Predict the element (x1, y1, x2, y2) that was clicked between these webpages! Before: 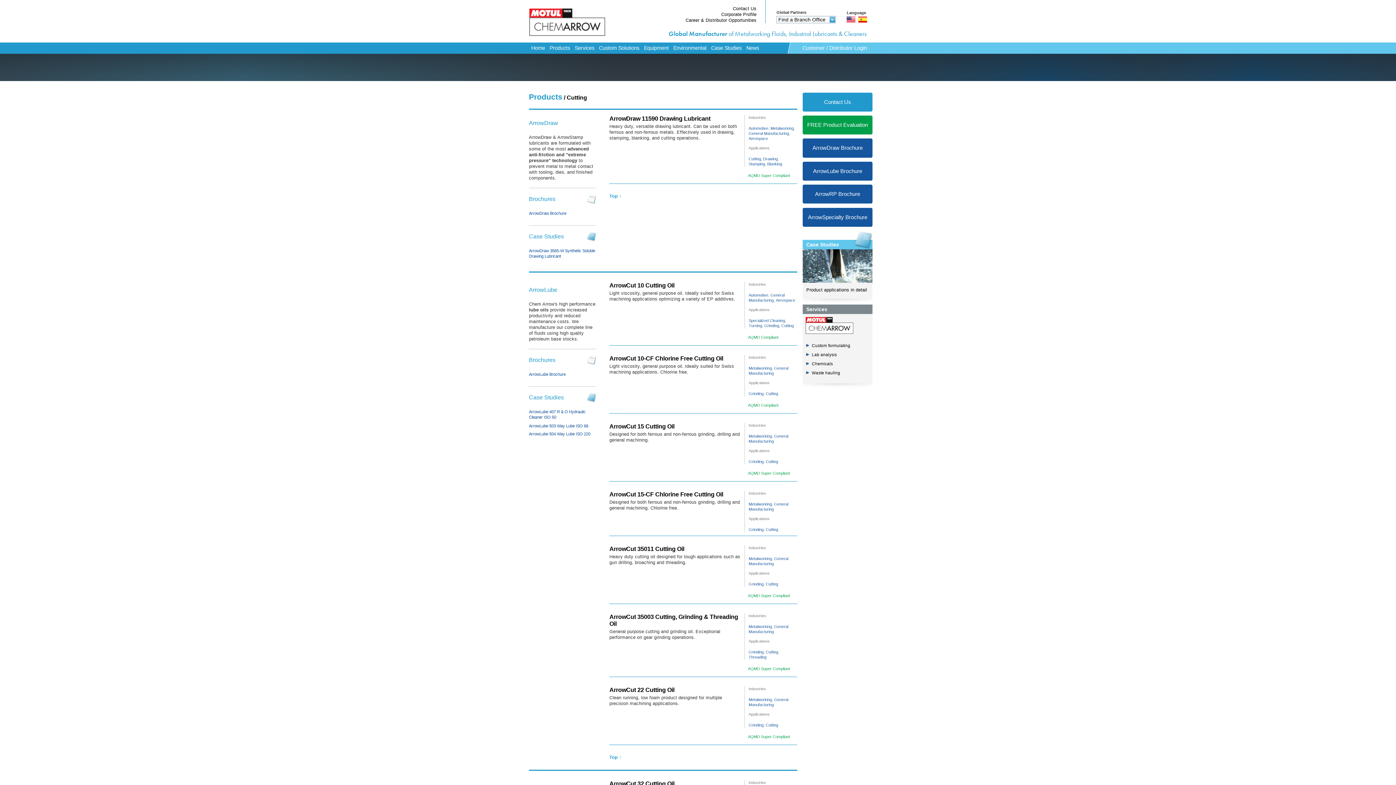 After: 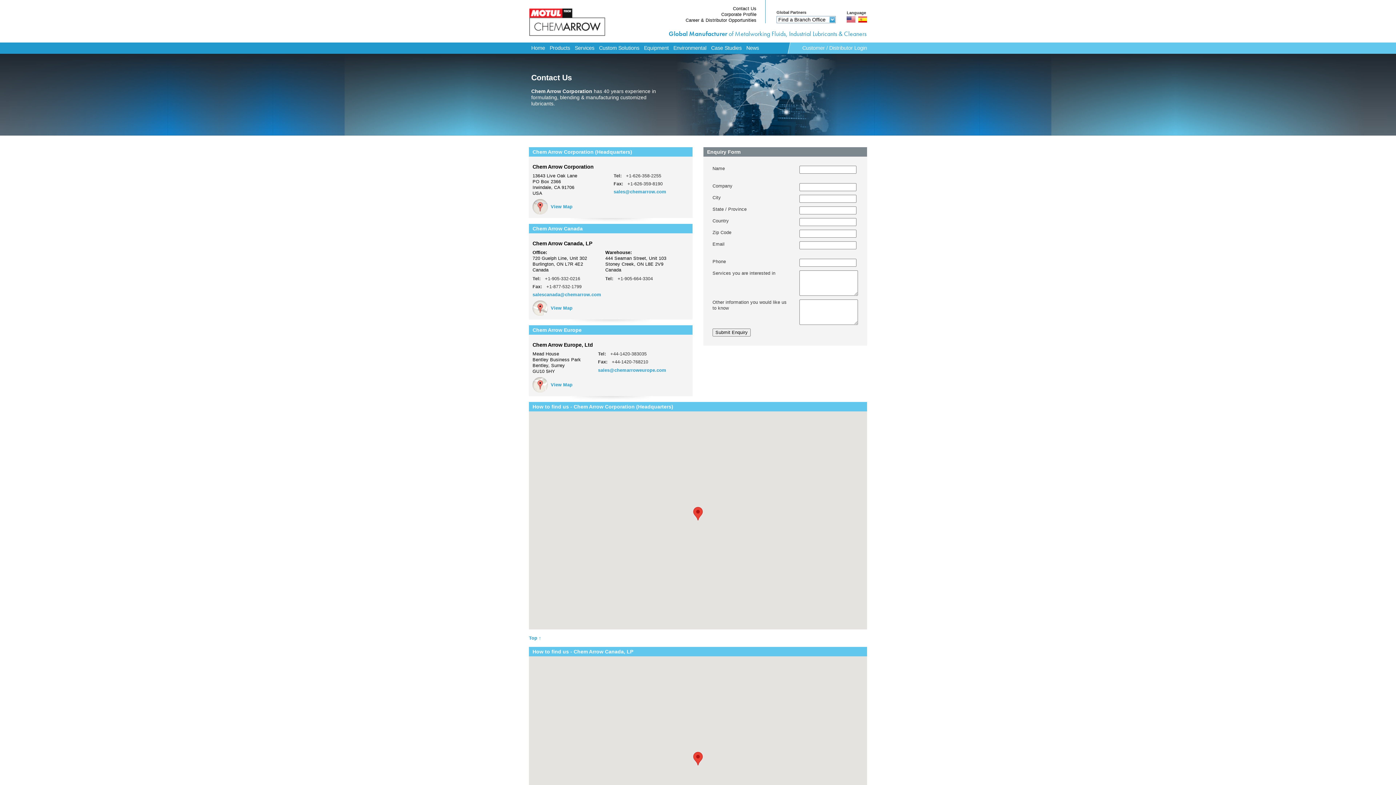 Action: label: Contact Us bbox: (802, 92, 872, 111)